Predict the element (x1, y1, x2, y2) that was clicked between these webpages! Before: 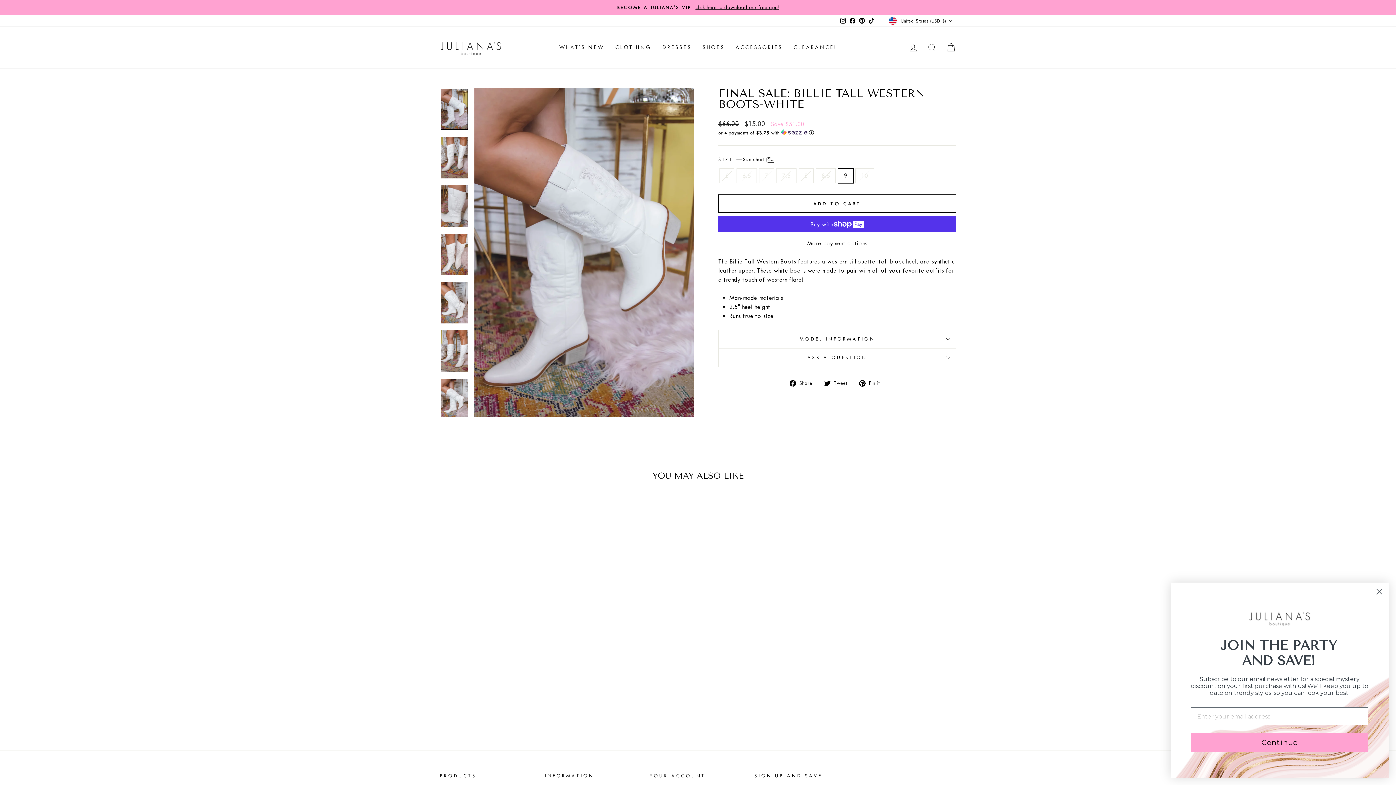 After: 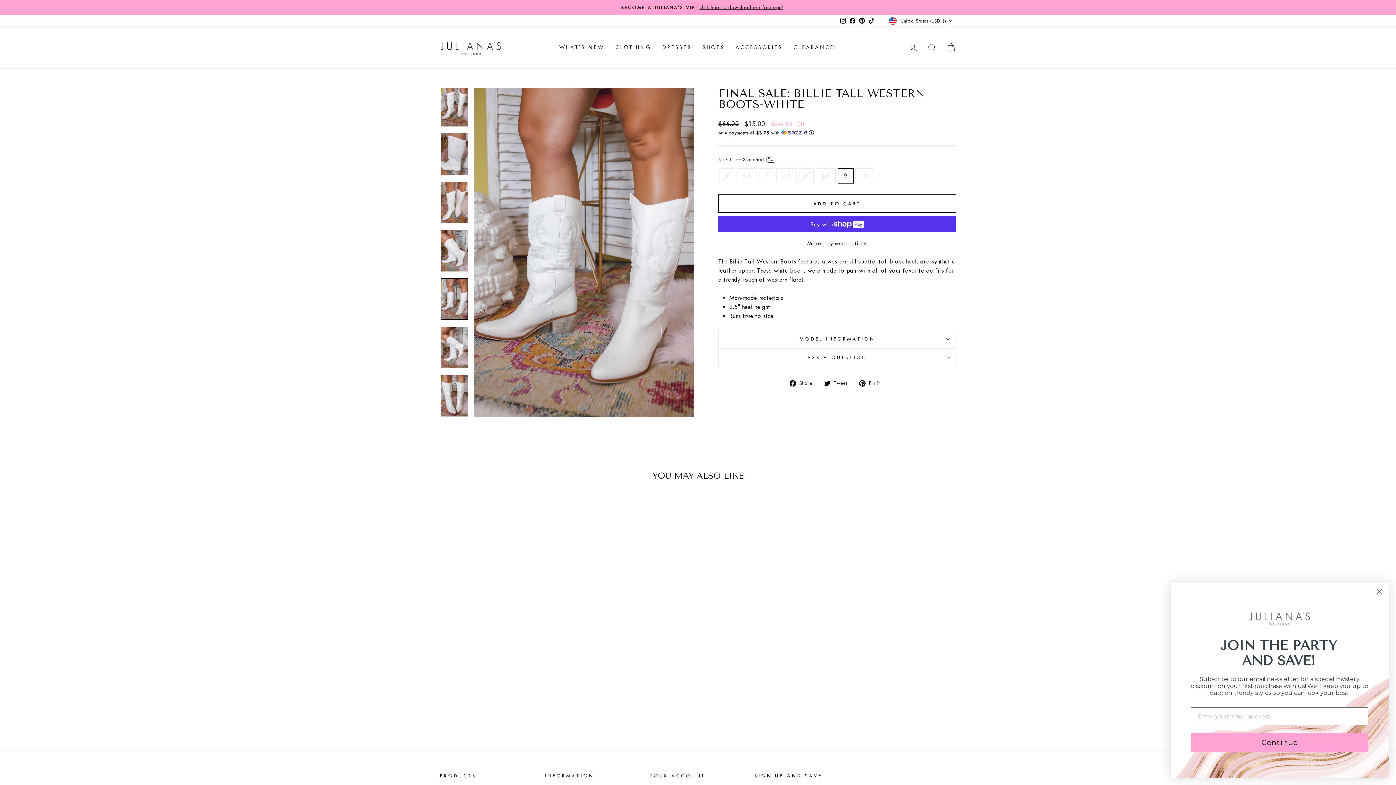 Action: bbox: (440, 330, 468, 372)